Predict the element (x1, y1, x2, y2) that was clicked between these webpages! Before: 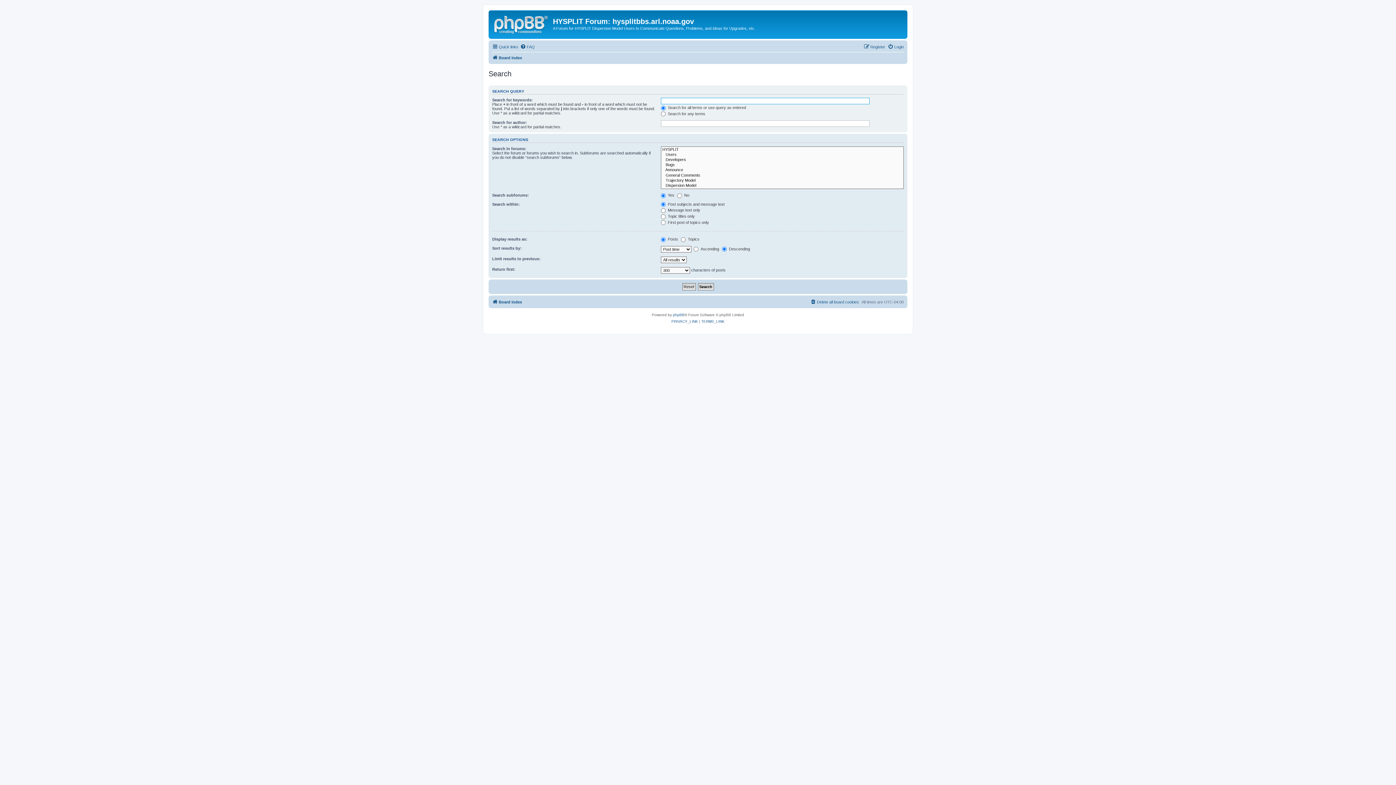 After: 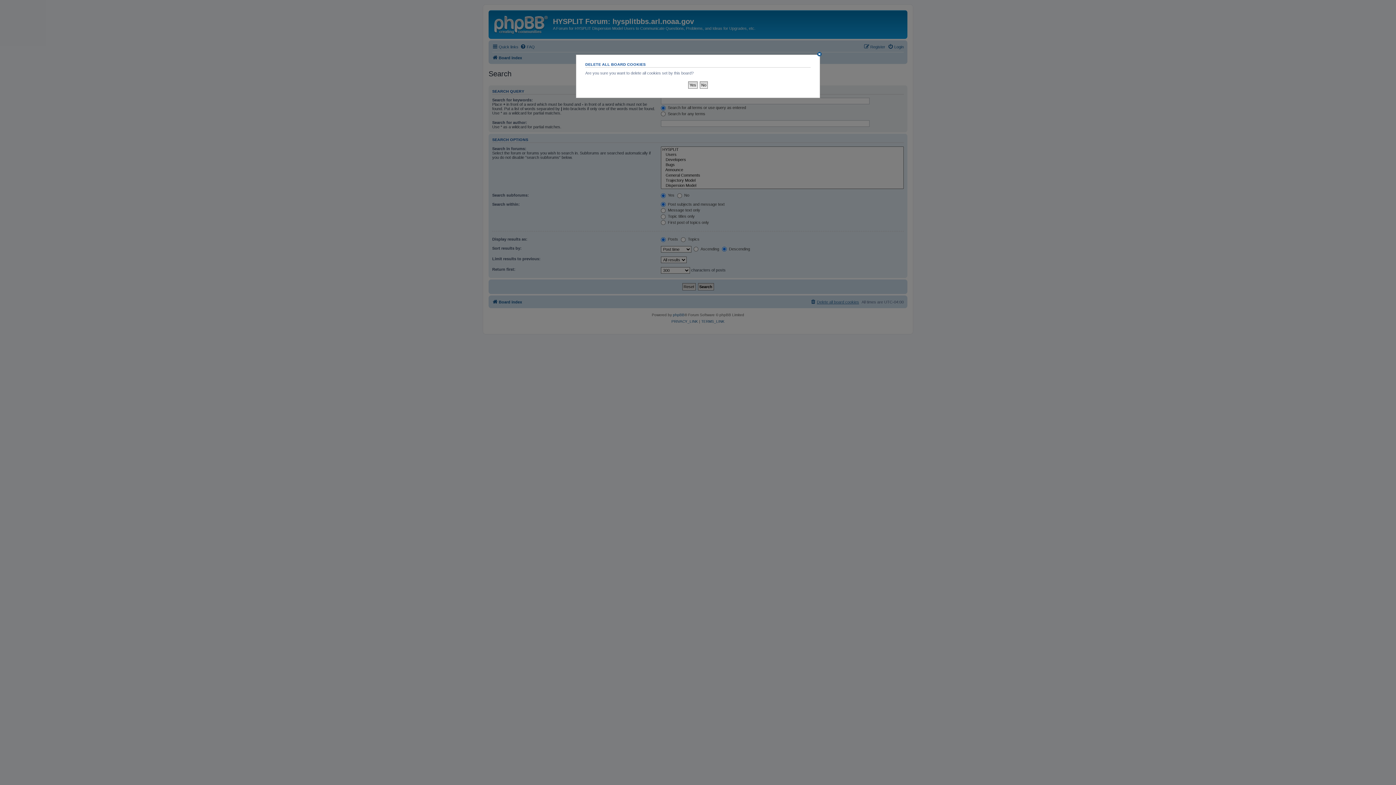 Action: label: Delete all board cookies bbox: (810, 297, 859, 306)